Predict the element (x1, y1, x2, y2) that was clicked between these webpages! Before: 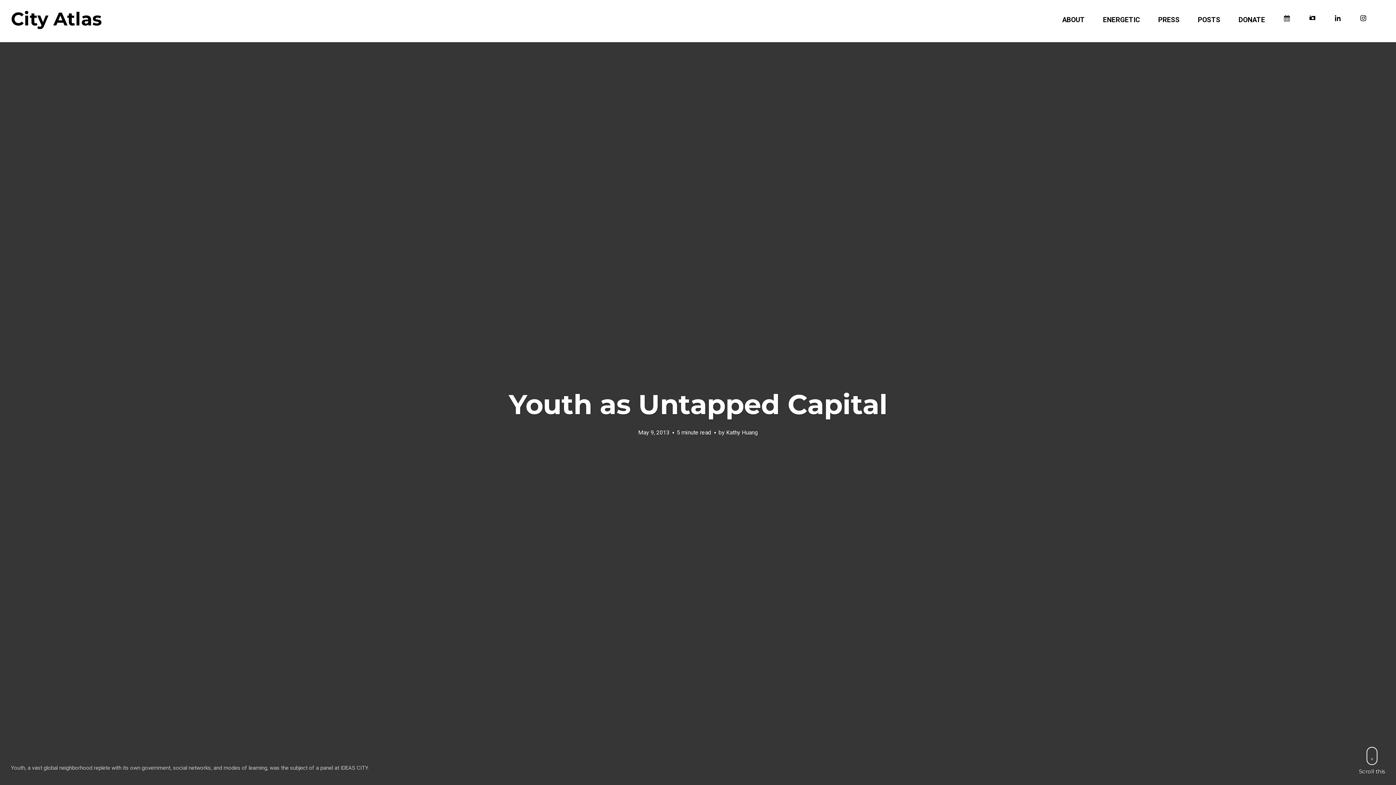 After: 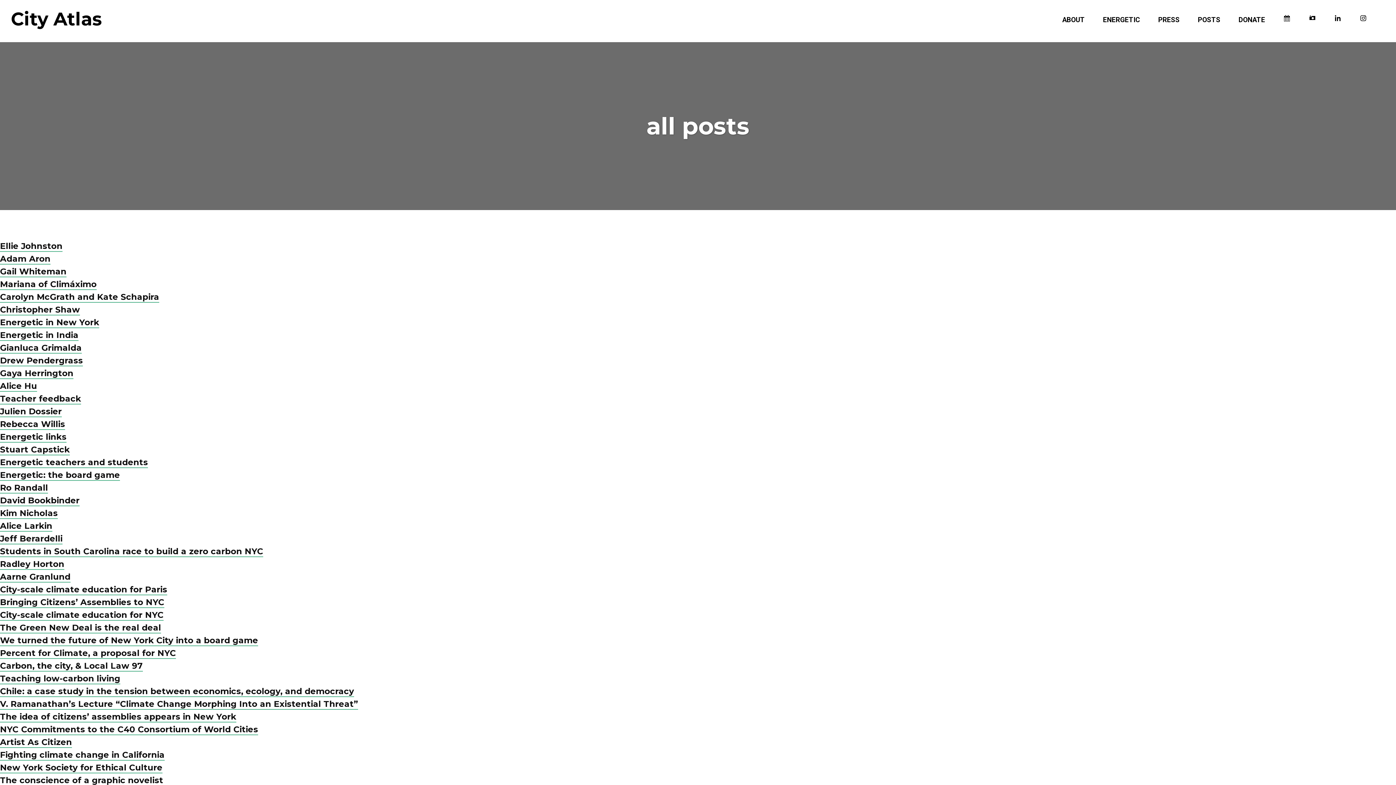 Action: label: POSTS bbox: (1198, 15, 1220, 24)